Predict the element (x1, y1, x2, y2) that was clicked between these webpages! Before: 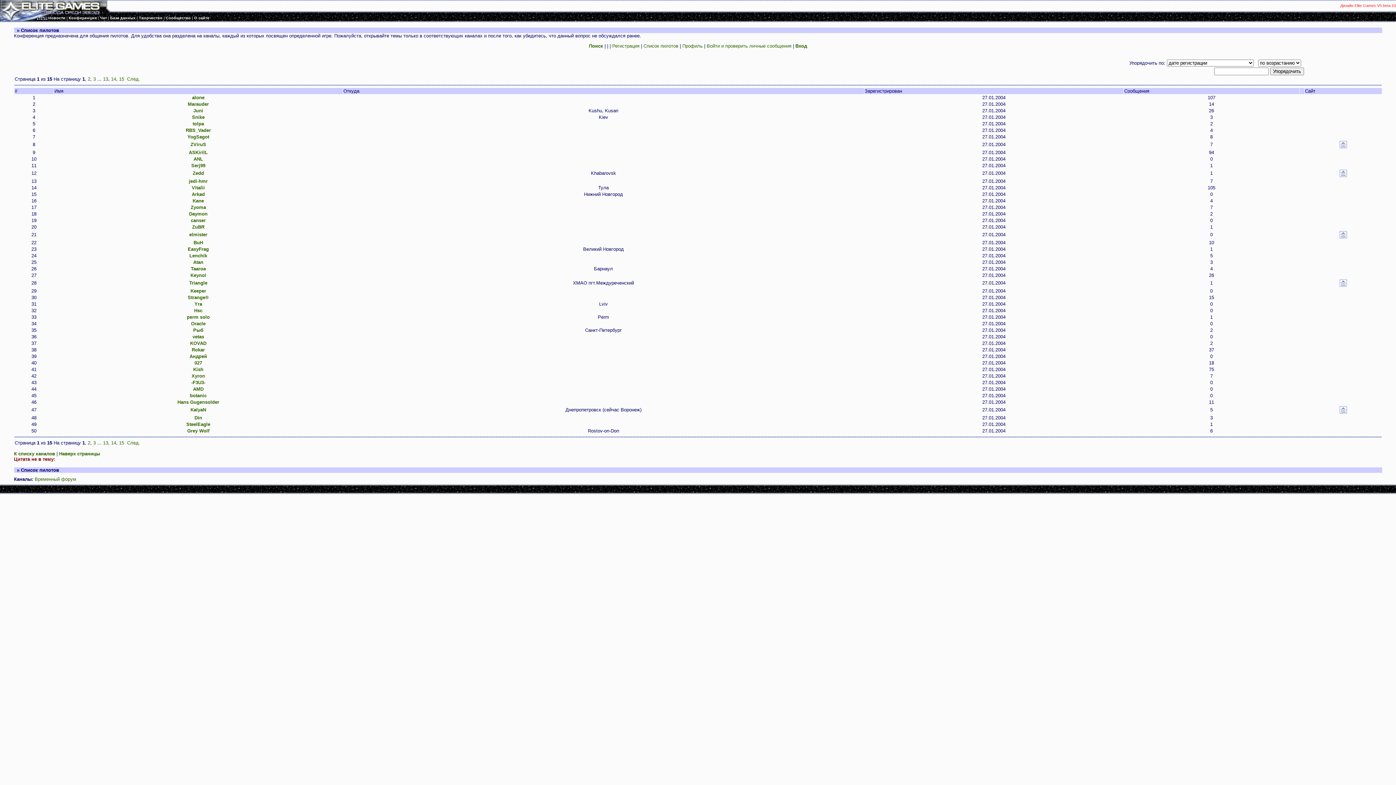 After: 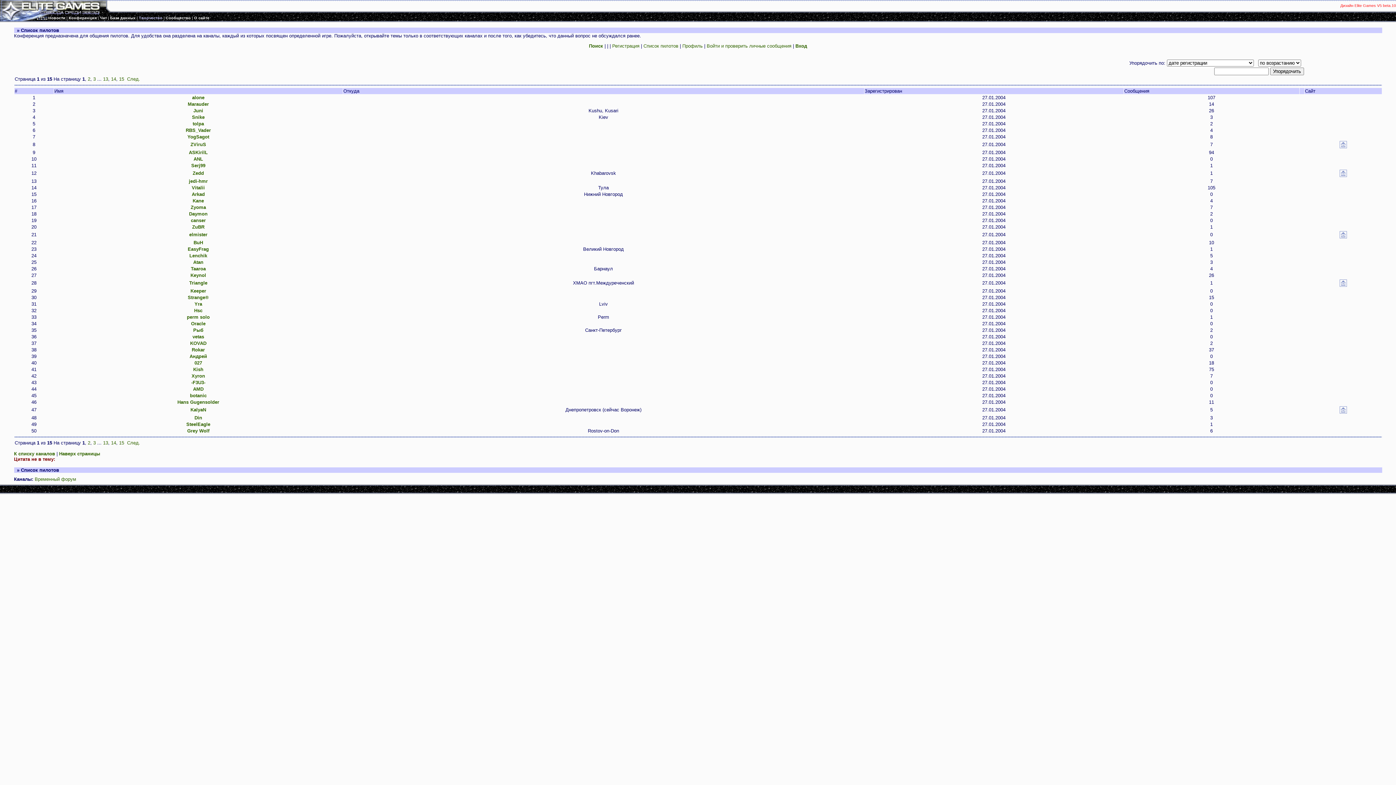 Action: bbox: (138, 15, 162, 20) label: Творчество